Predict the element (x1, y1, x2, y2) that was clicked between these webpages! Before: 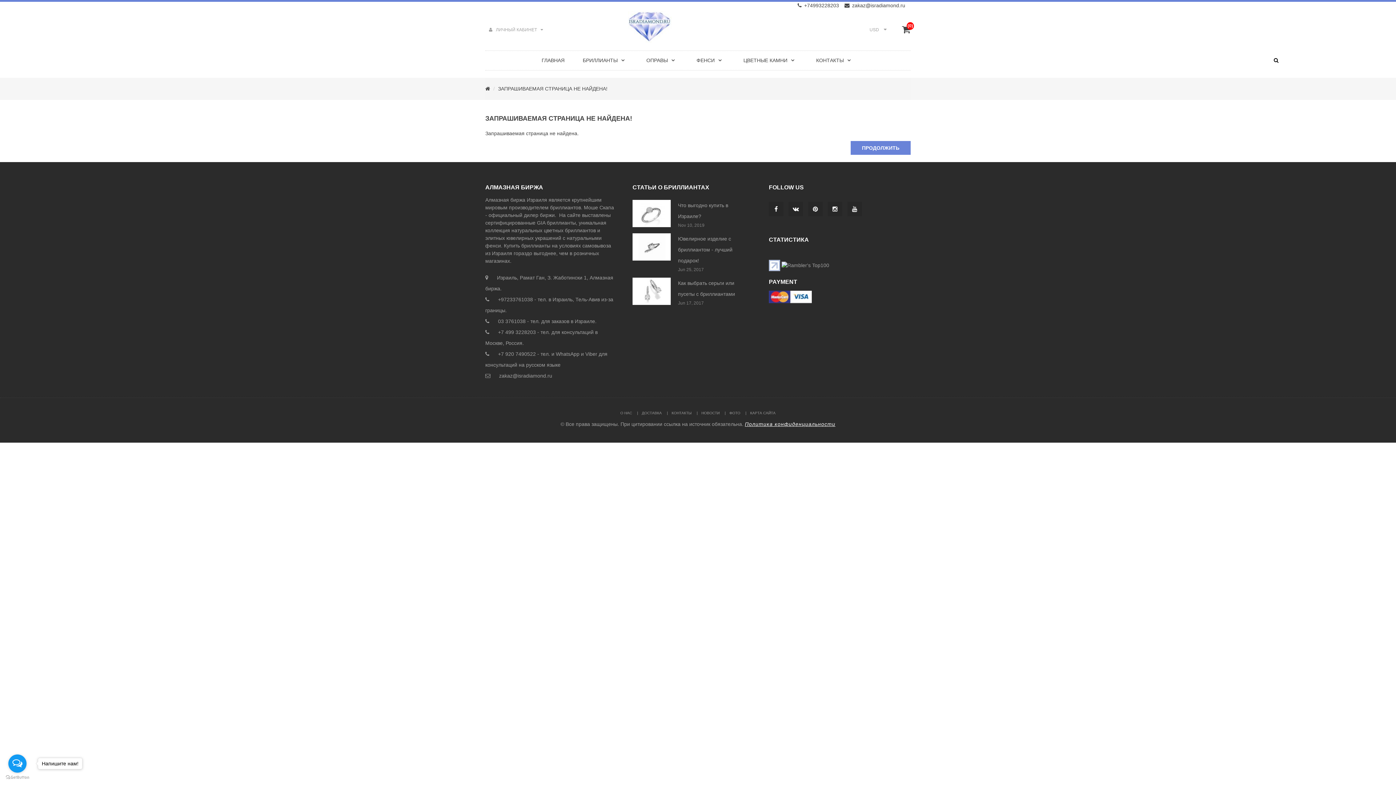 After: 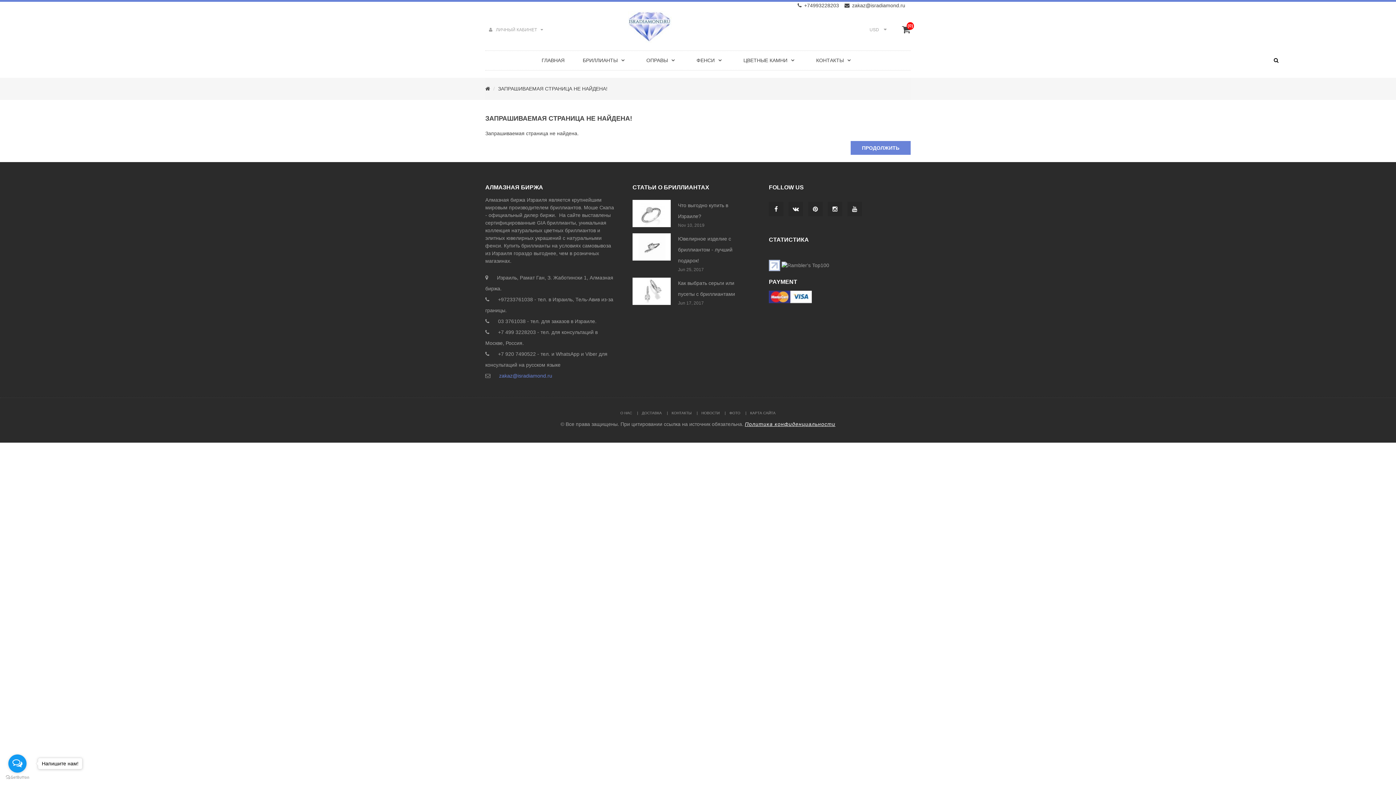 Action: label: zakaz@isradiamond.ru bbox: (499, 373, 552, 378)